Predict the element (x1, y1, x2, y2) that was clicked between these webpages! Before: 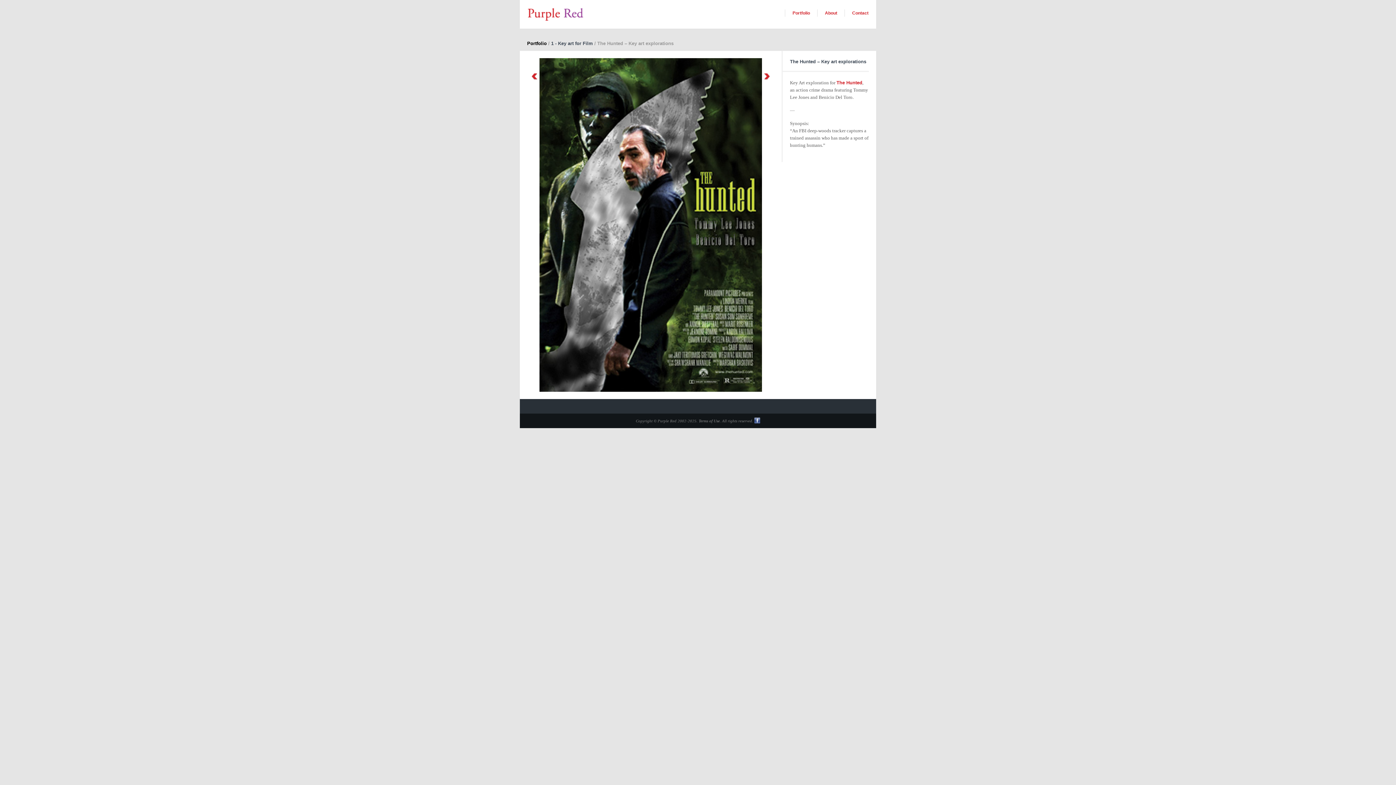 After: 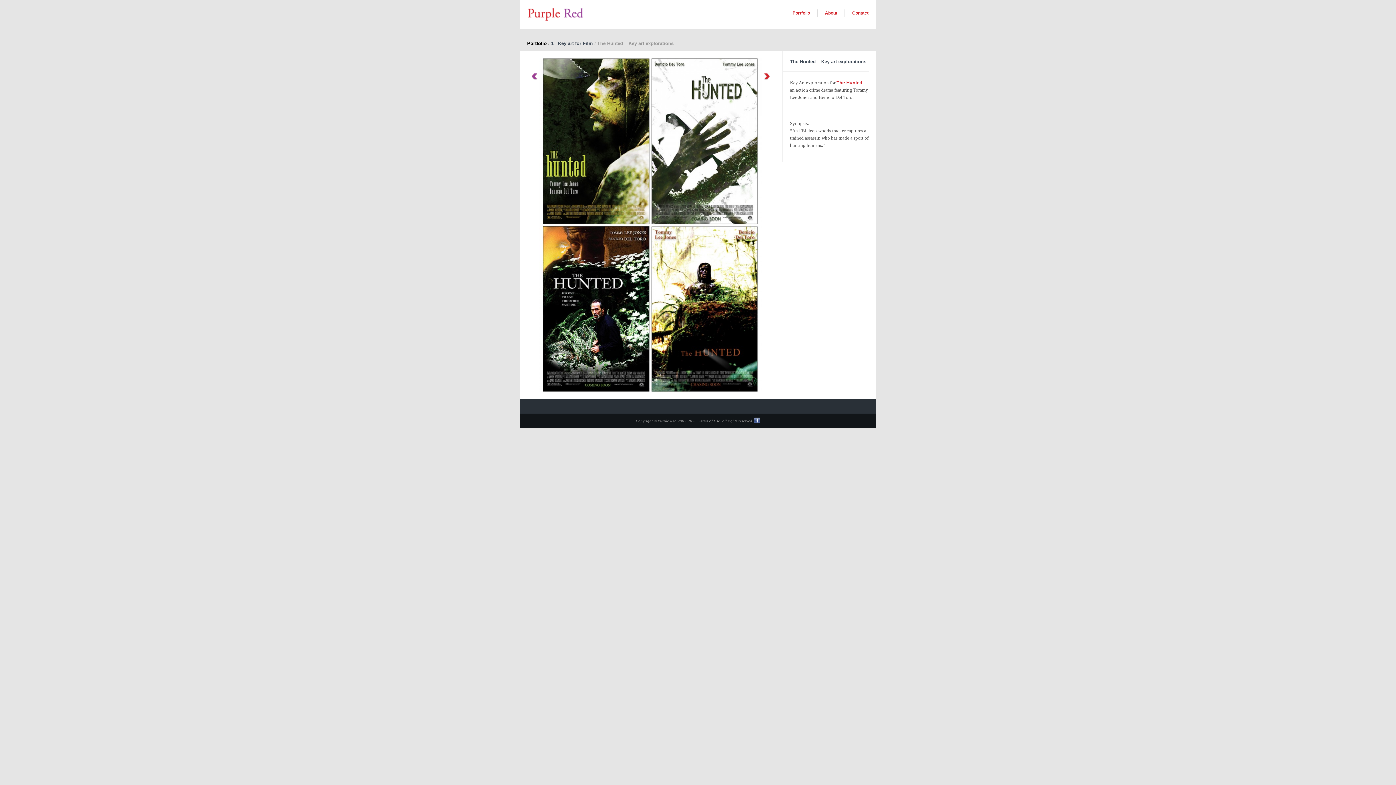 Action: label: Previous bbox: (527, 68, 541, 83)